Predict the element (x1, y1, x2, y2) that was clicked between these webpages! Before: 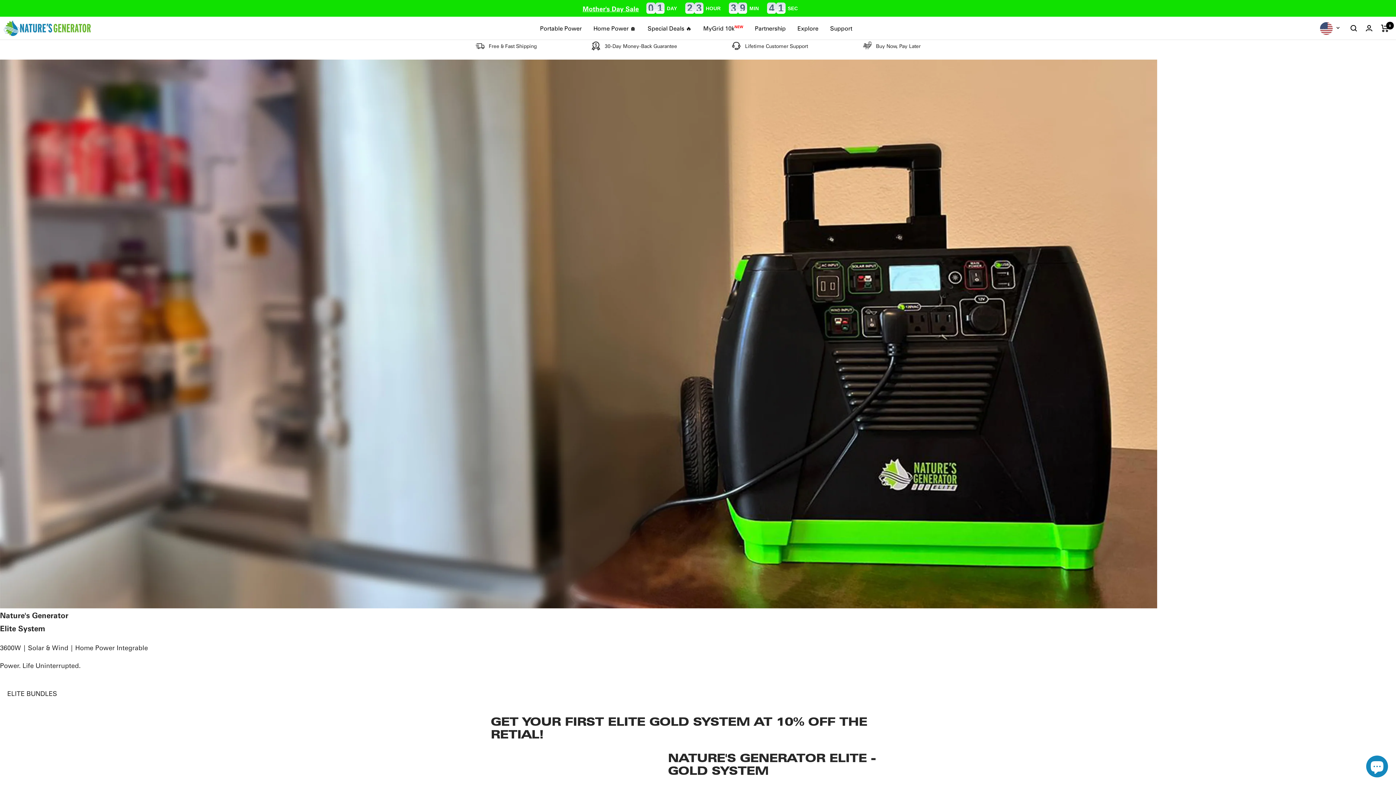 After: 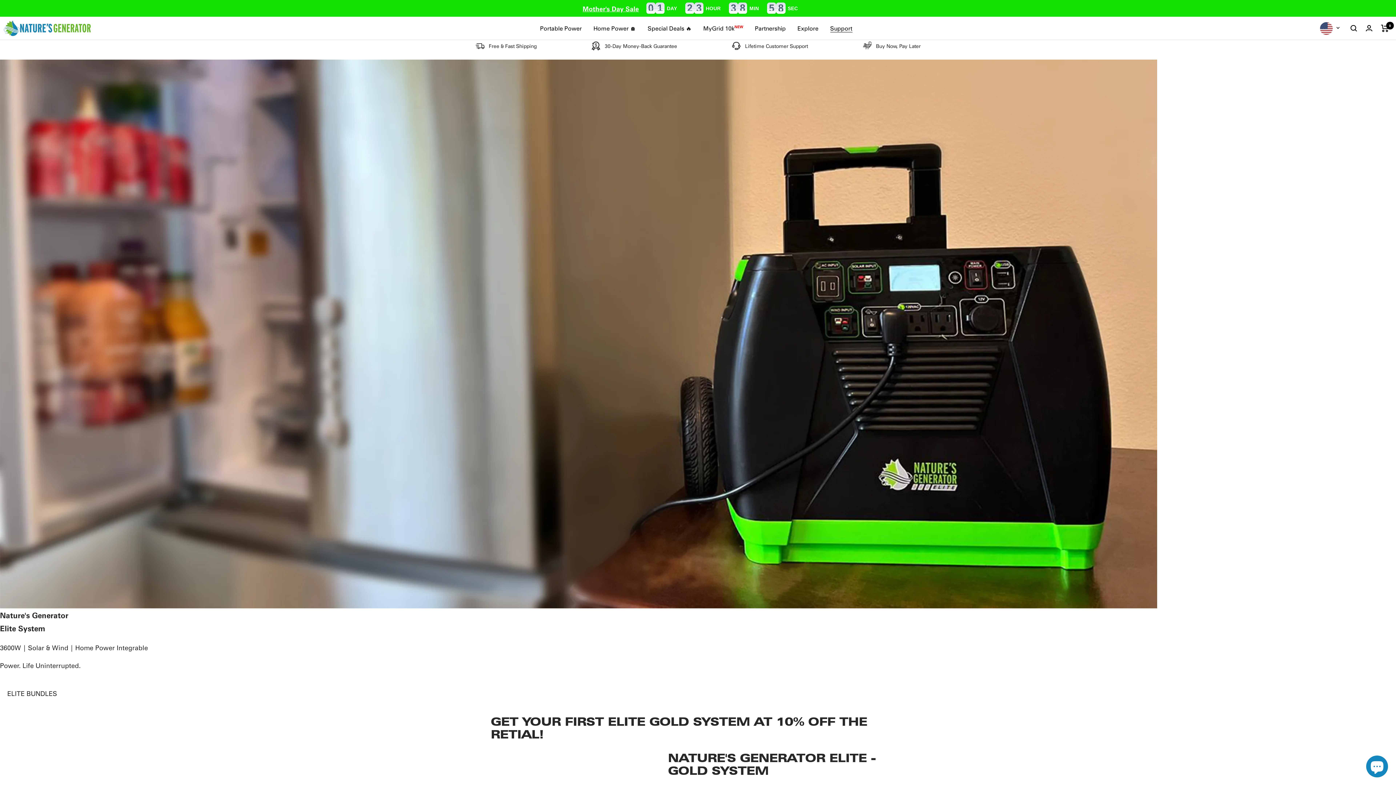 Action: bbox: (830, 23, 852, 33) label: Support